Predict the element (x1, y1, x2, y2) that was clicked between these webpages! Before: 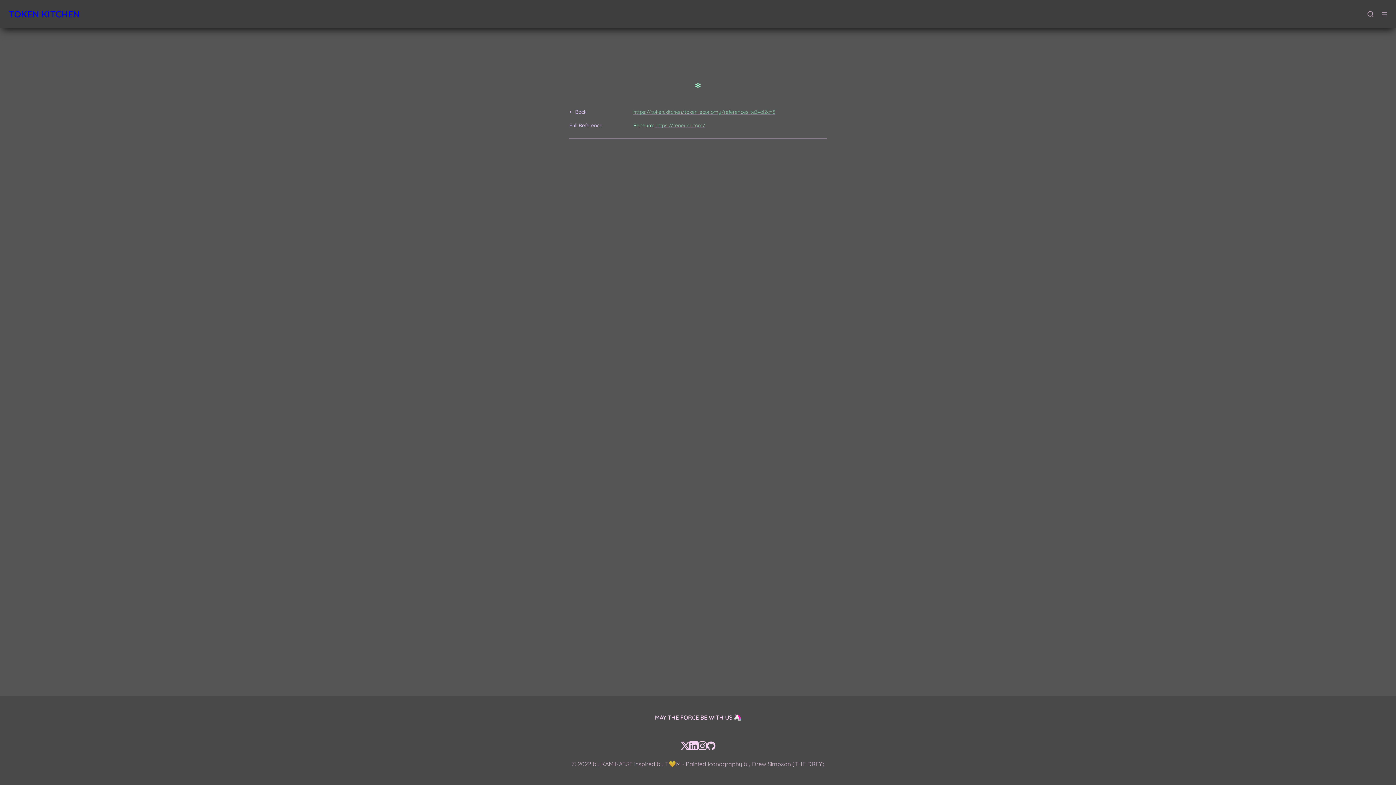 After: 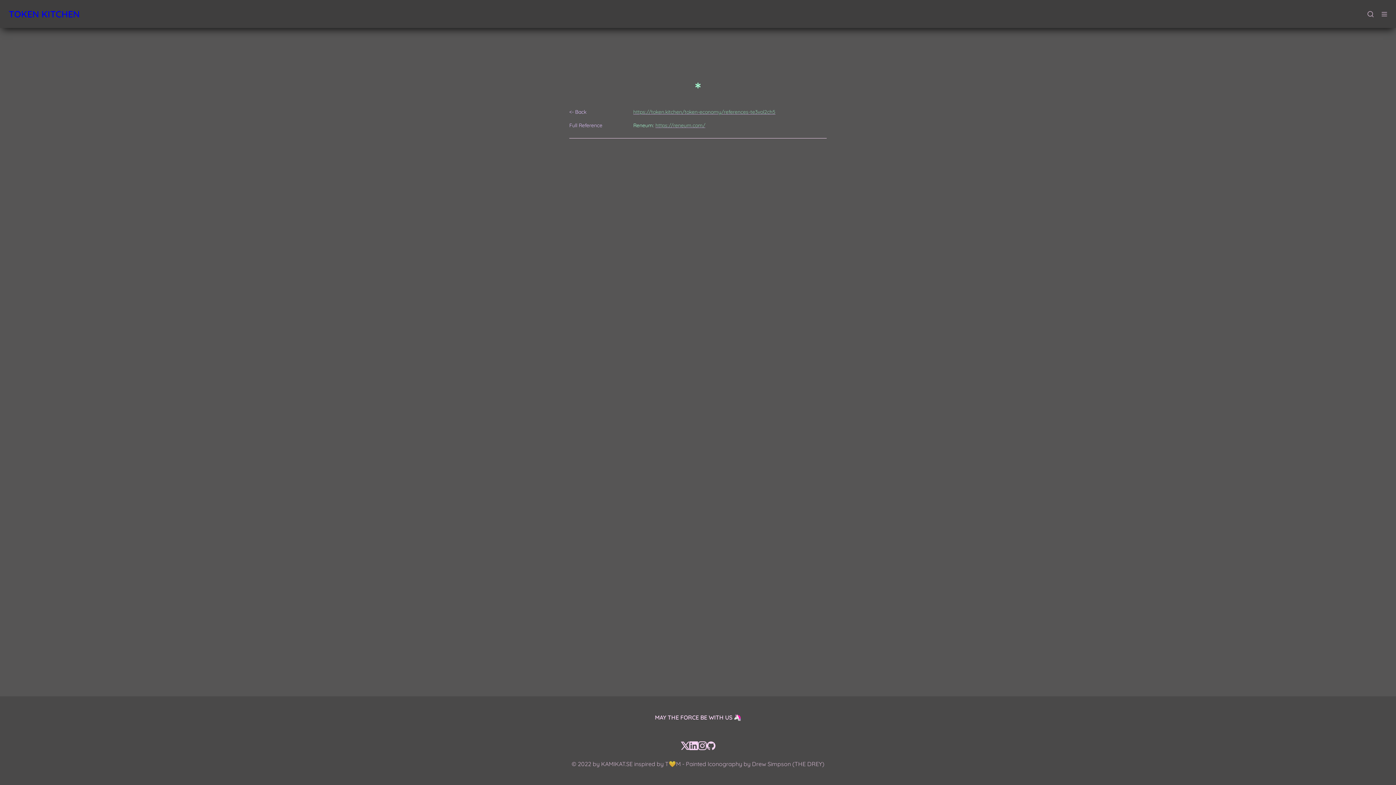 Action: bbox: (706, 741, 715, 750)